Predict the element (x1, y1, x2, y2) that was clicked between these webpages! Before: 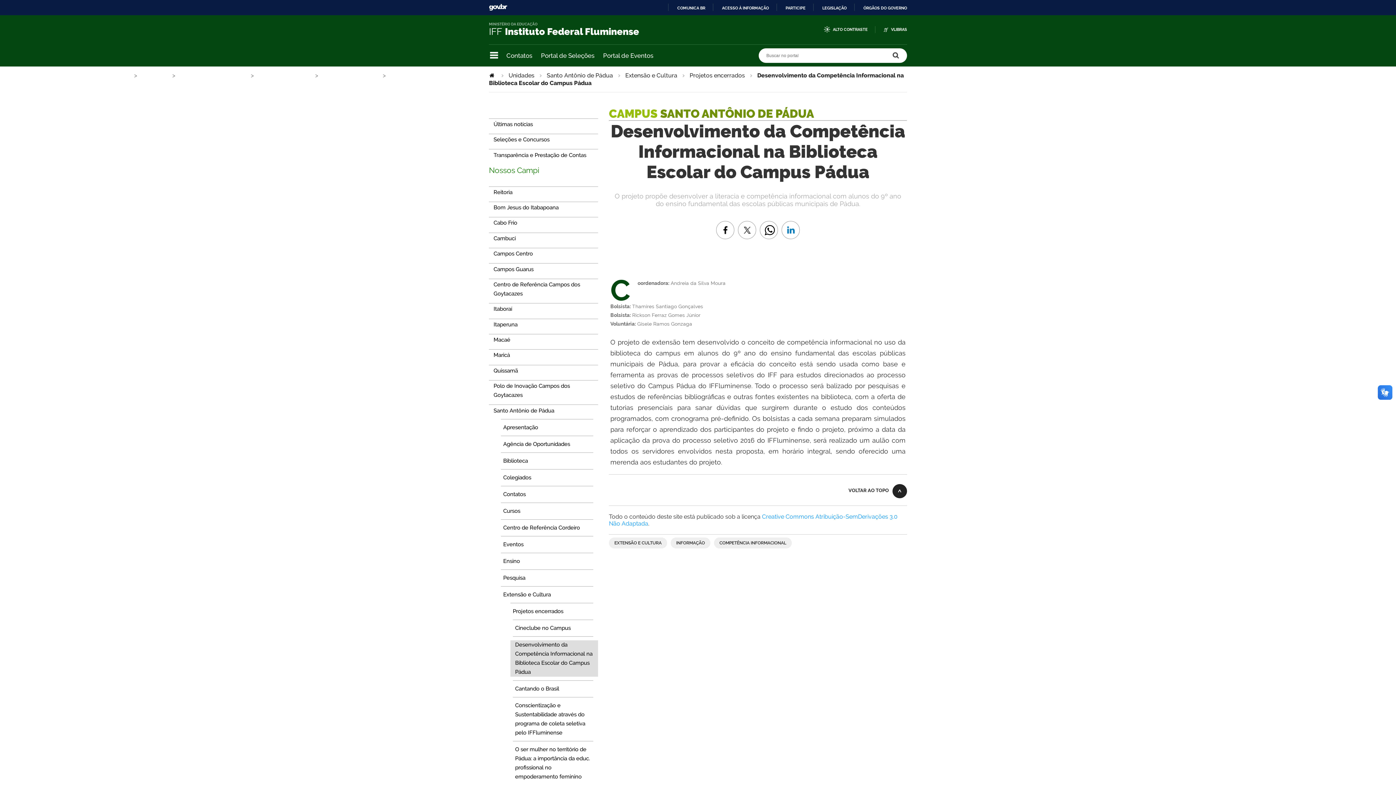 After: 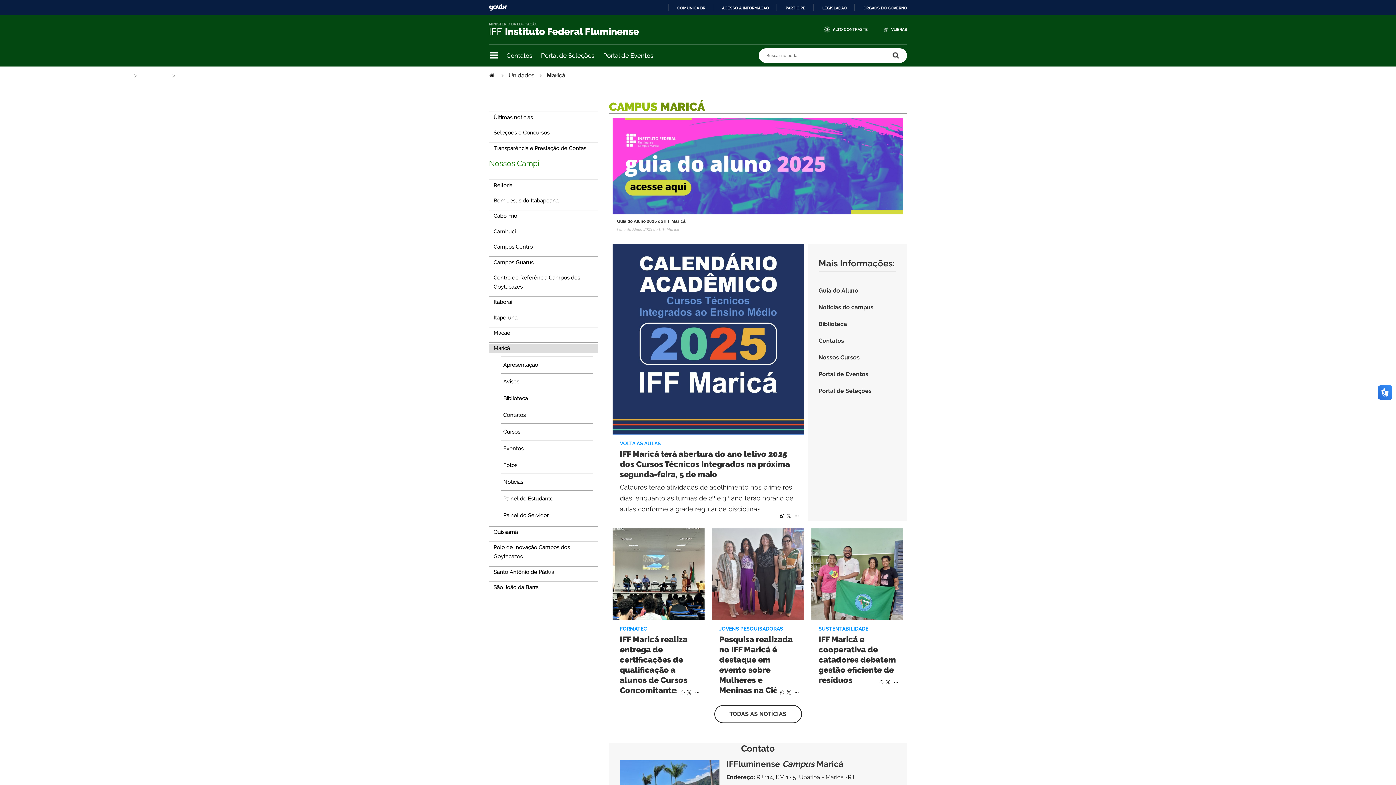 Action: bbox: (493, 351, 593, 360) label: Maricá